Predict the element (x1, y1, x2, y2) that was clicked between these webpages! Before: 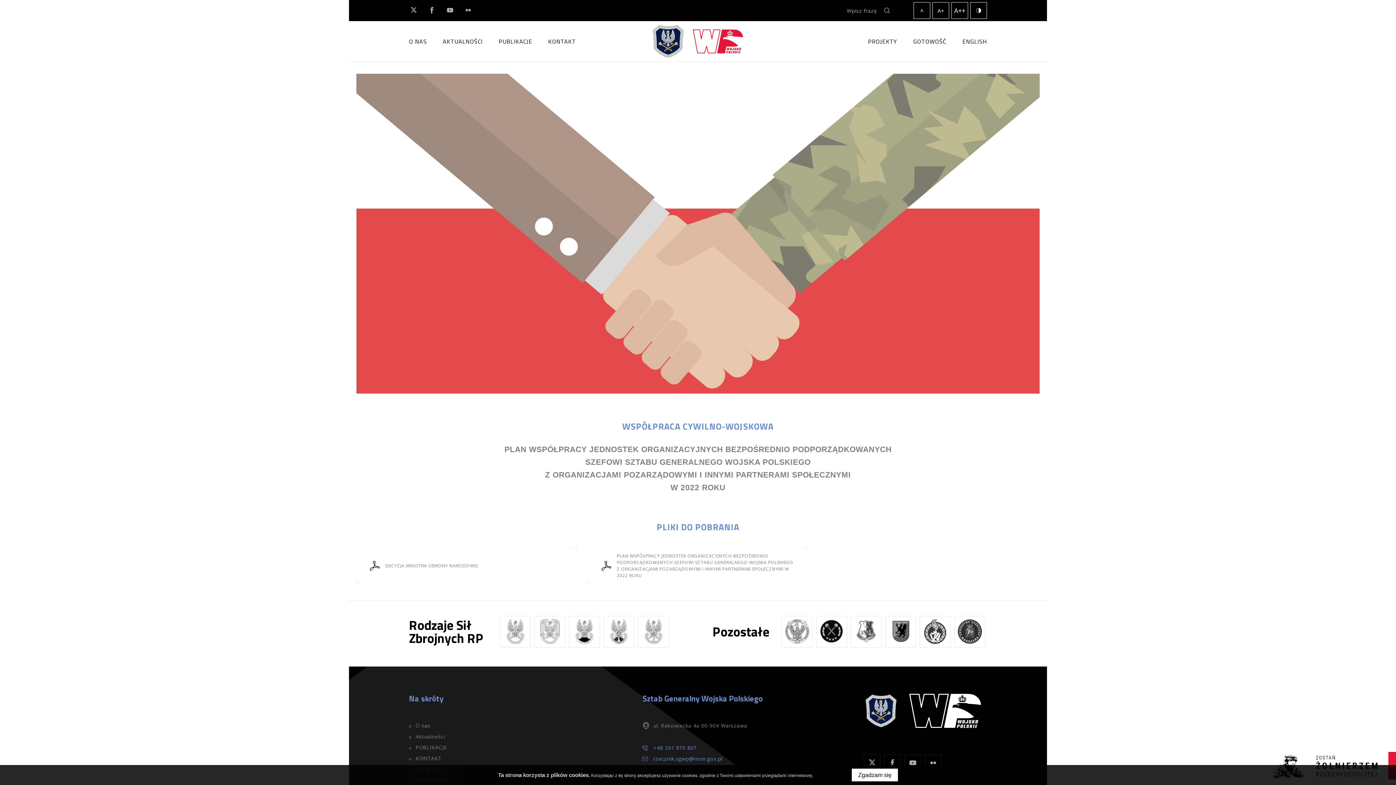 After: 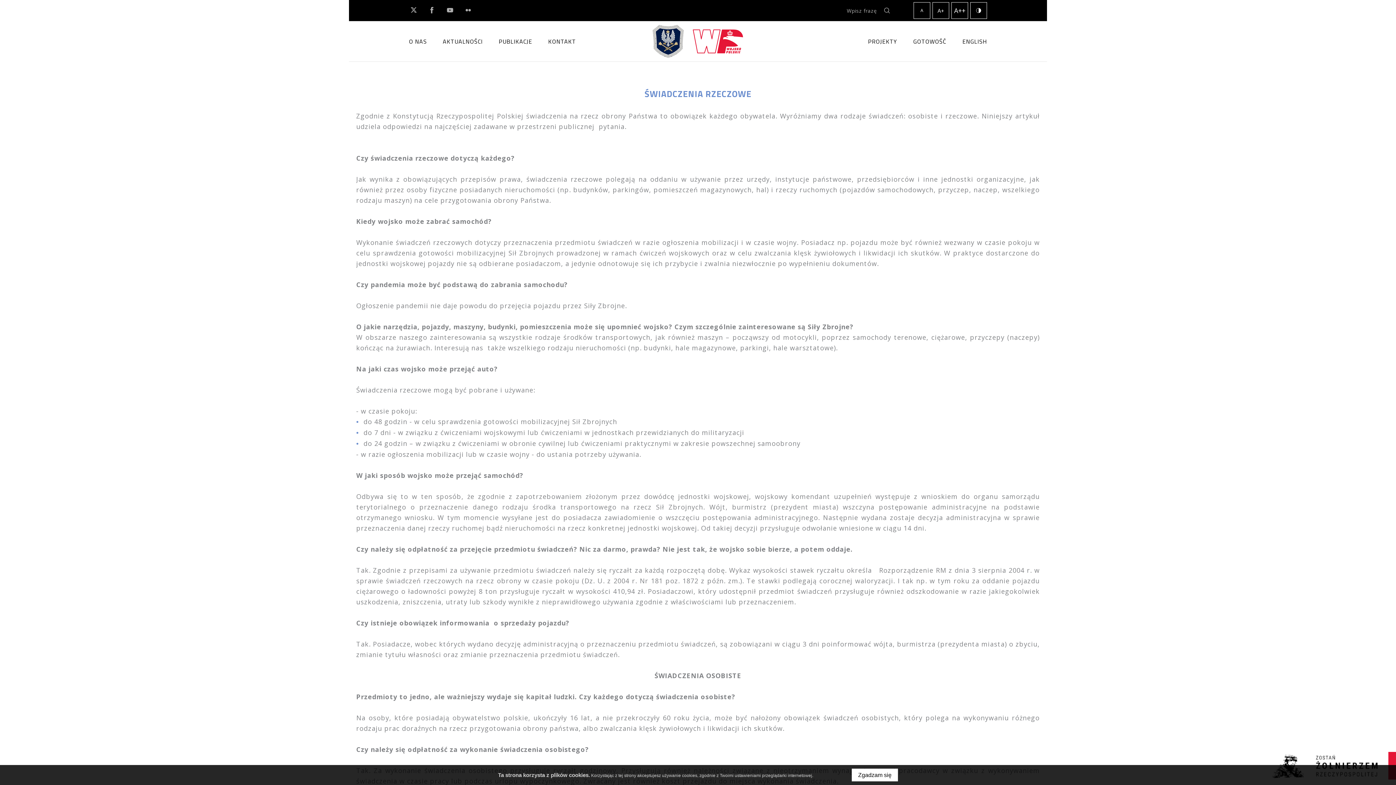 Action: label: GOTOWOŚĆ bbox: (909, 32, 950, 50)